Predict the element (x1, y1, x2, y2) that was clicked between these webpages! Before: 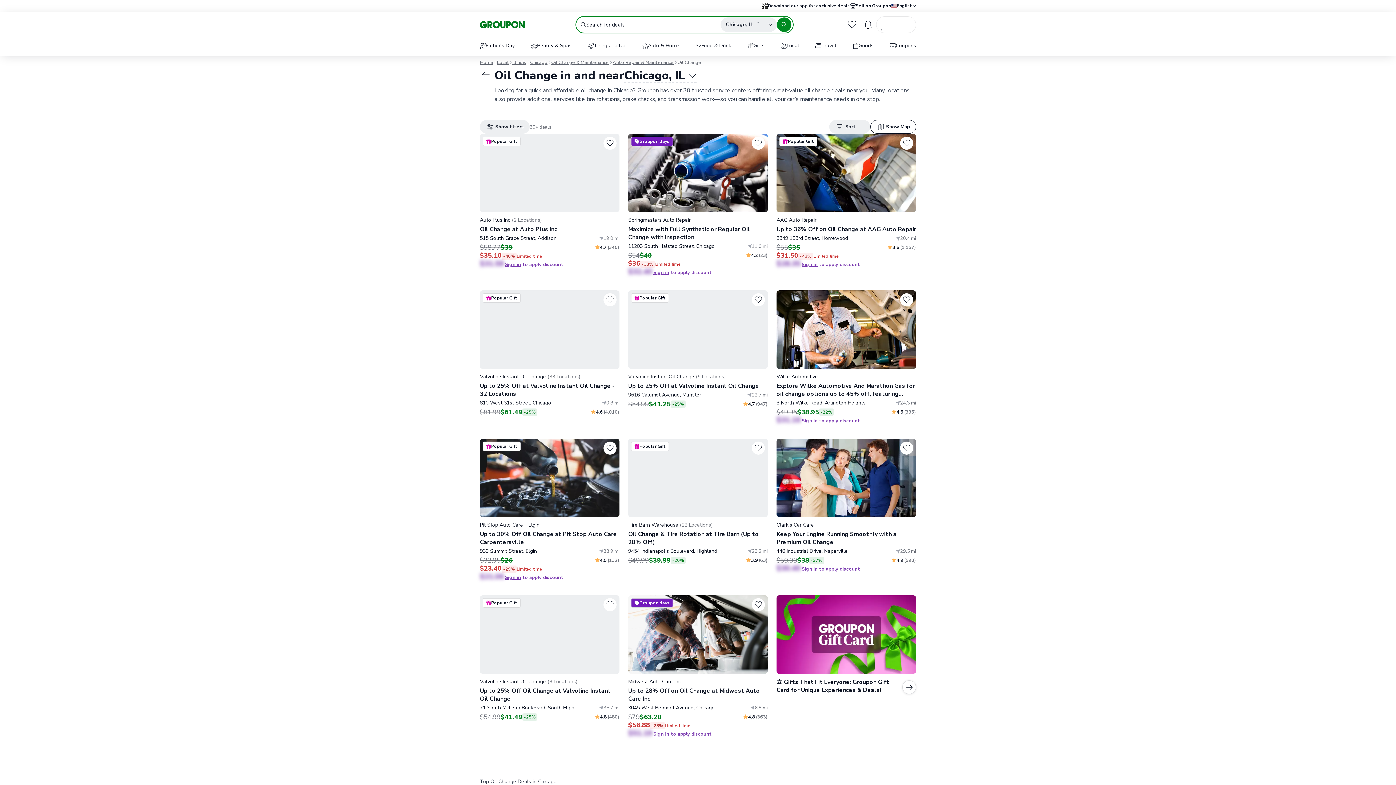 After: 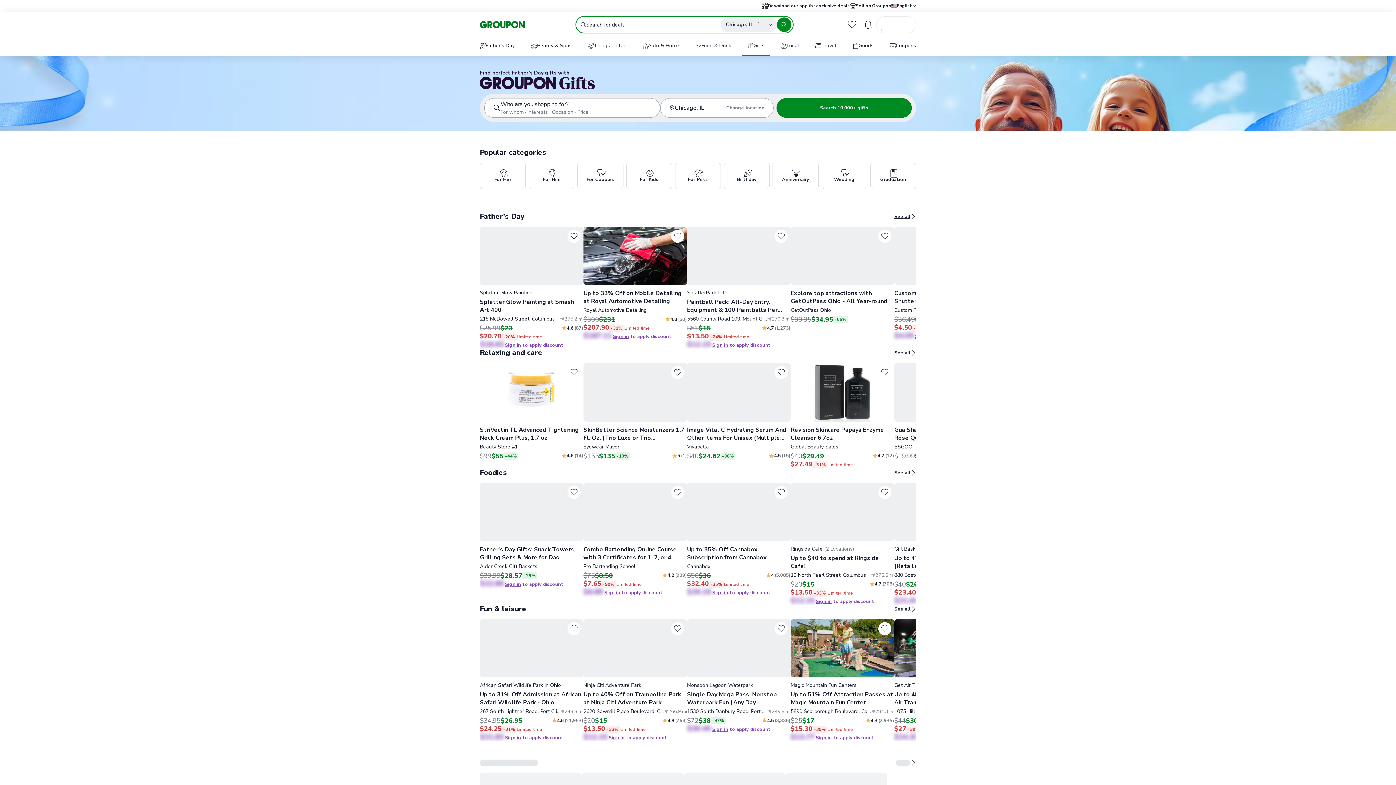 Action: label: Gifts bbox: (742, 36, 770, 56)